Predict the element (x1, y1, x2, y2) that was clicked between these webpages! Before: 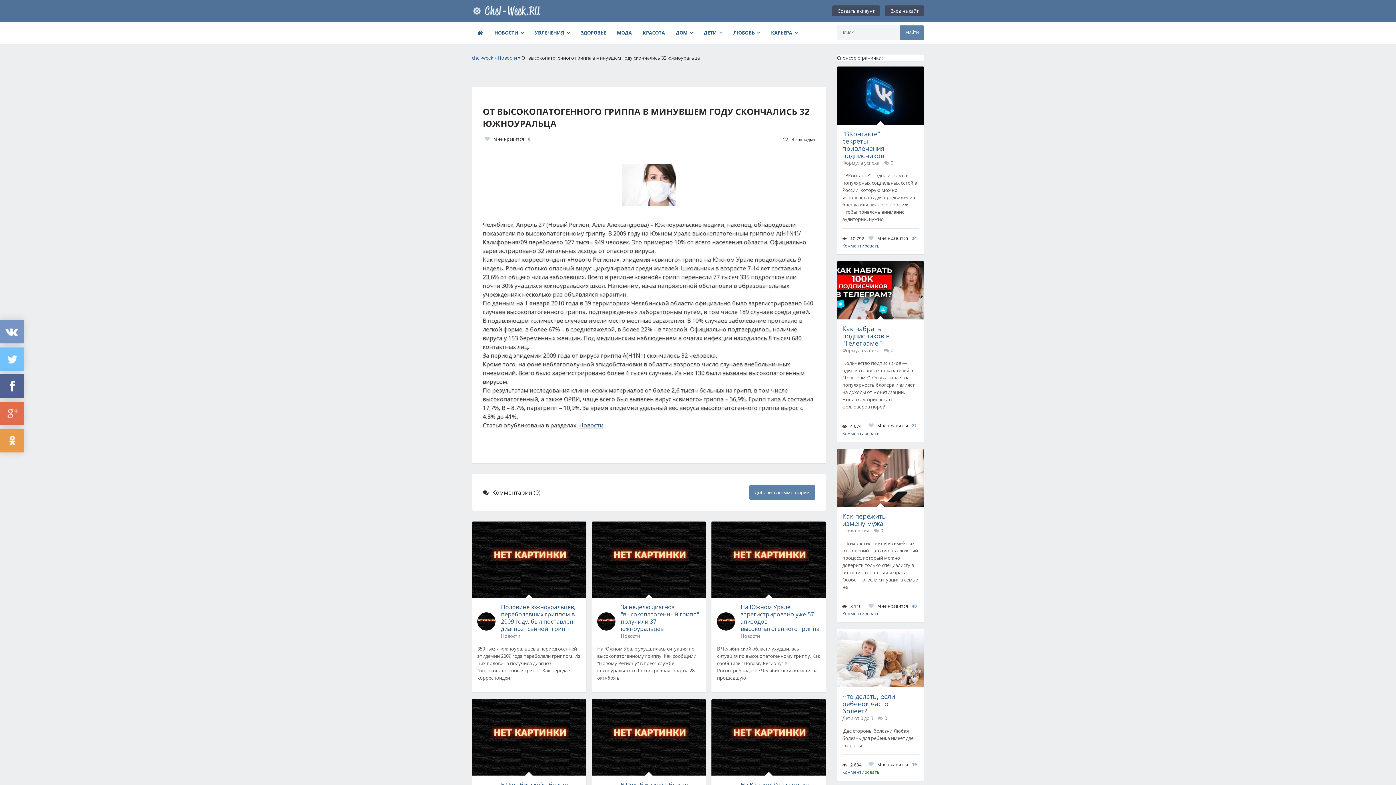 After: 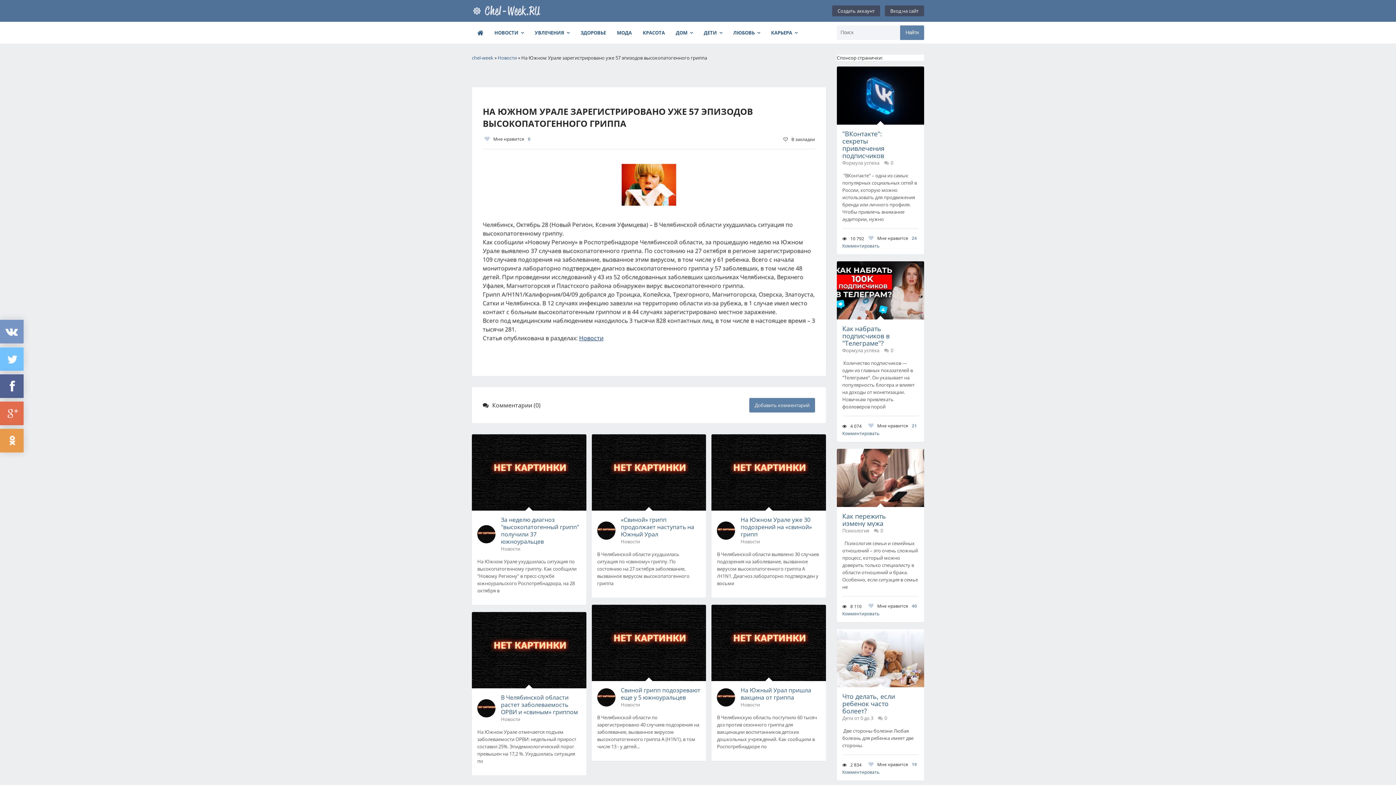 Action: bbox: (740, 603, 820, 632) label: На Южном Урале зарегистрировано уже 57 эпизодов высокопатогенного гриппа